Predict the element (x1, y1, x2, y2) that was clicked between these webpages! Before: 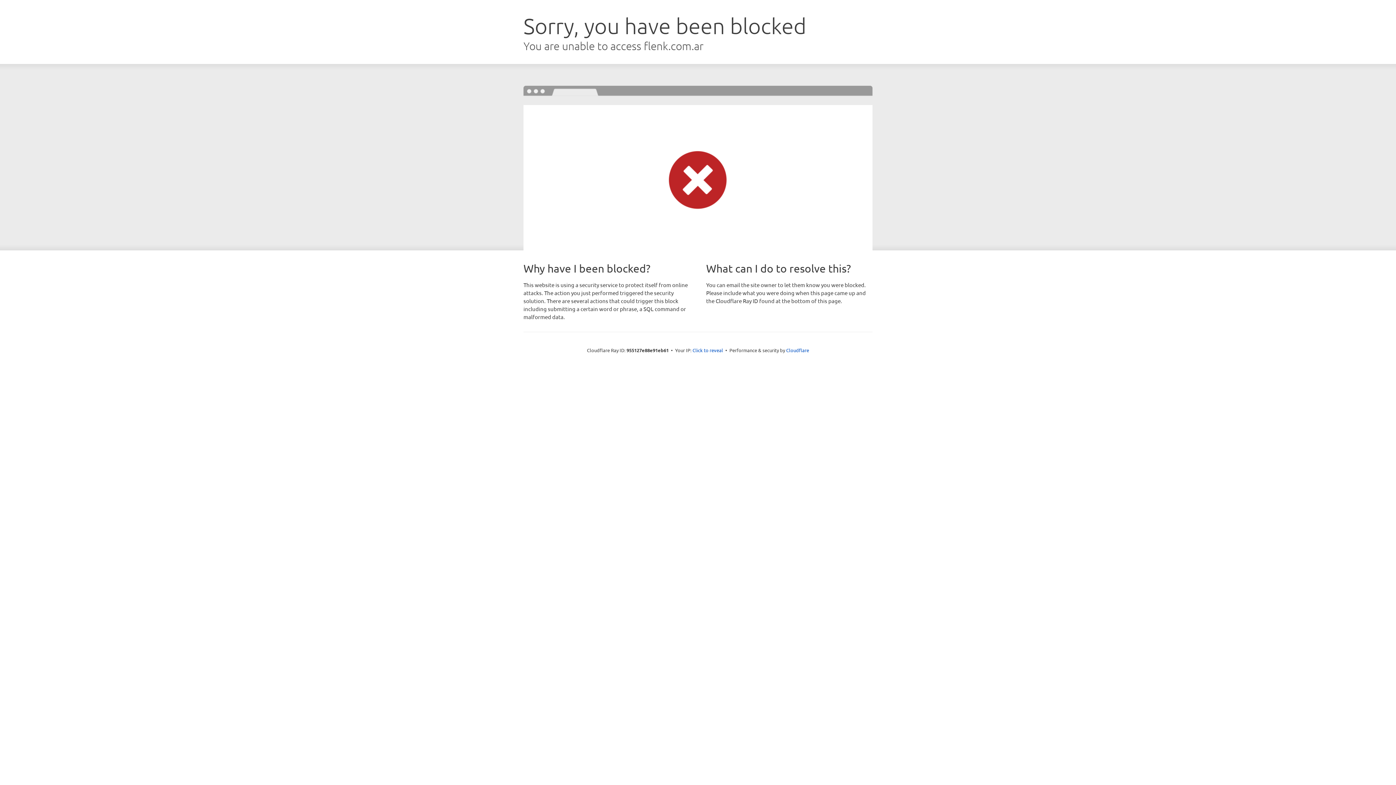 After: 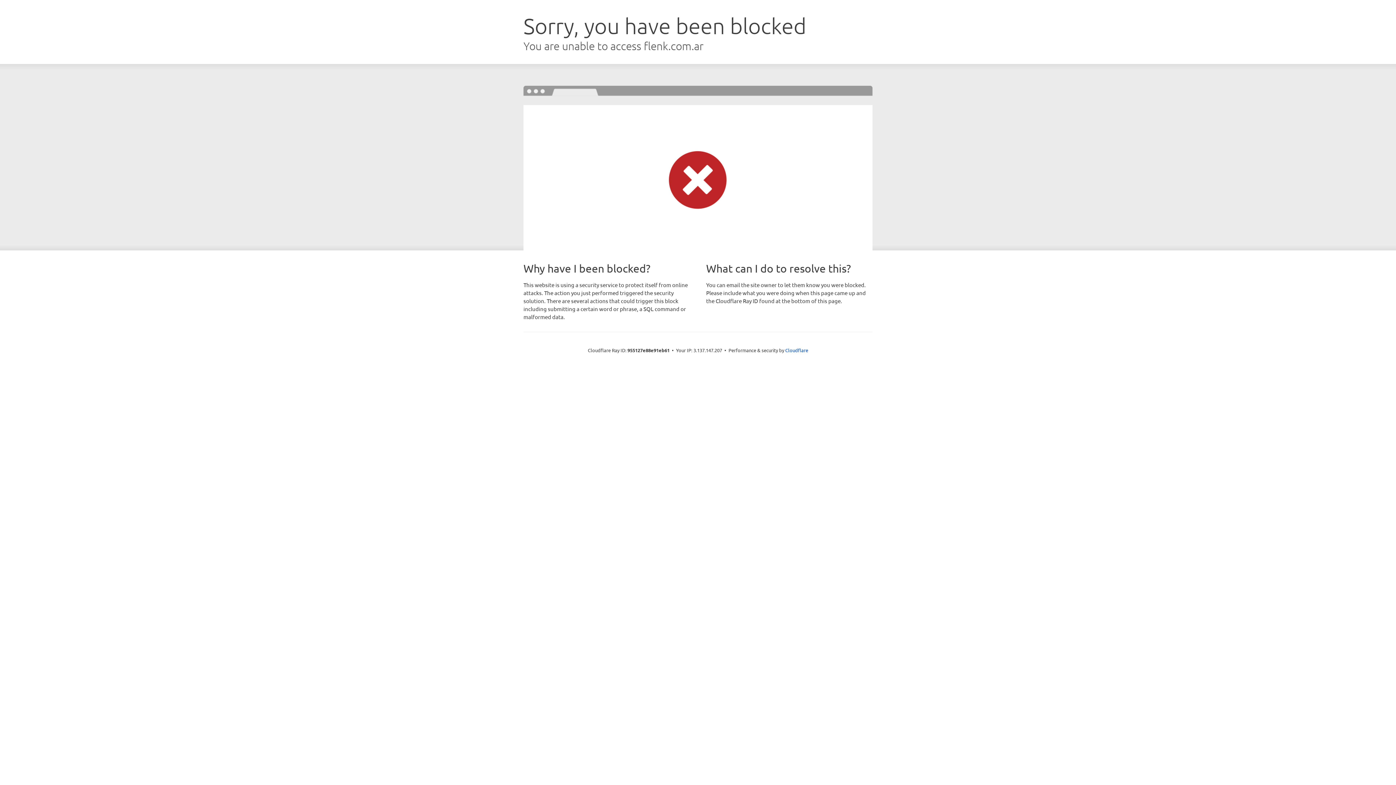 Action: bbox: (692, 346, 723, 353) label: Click to reveal